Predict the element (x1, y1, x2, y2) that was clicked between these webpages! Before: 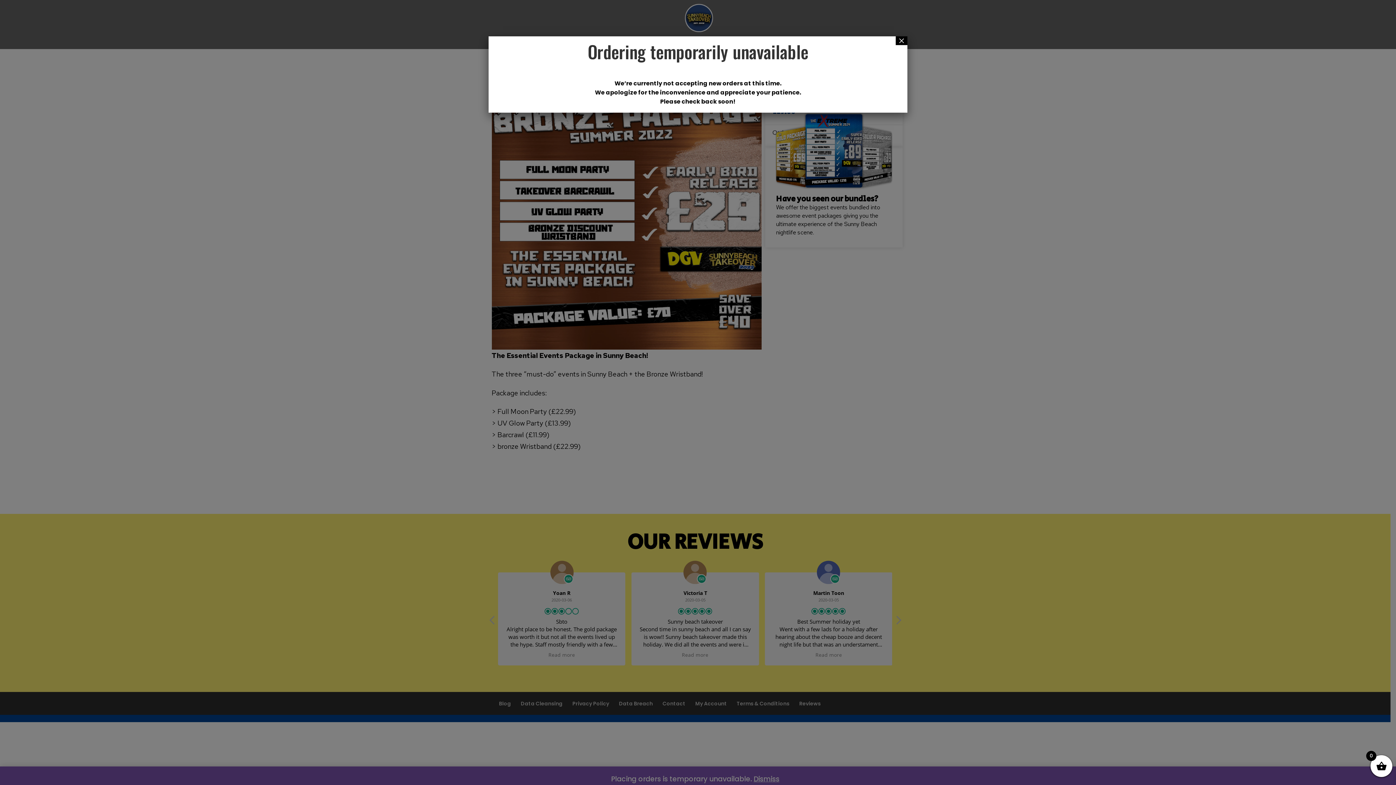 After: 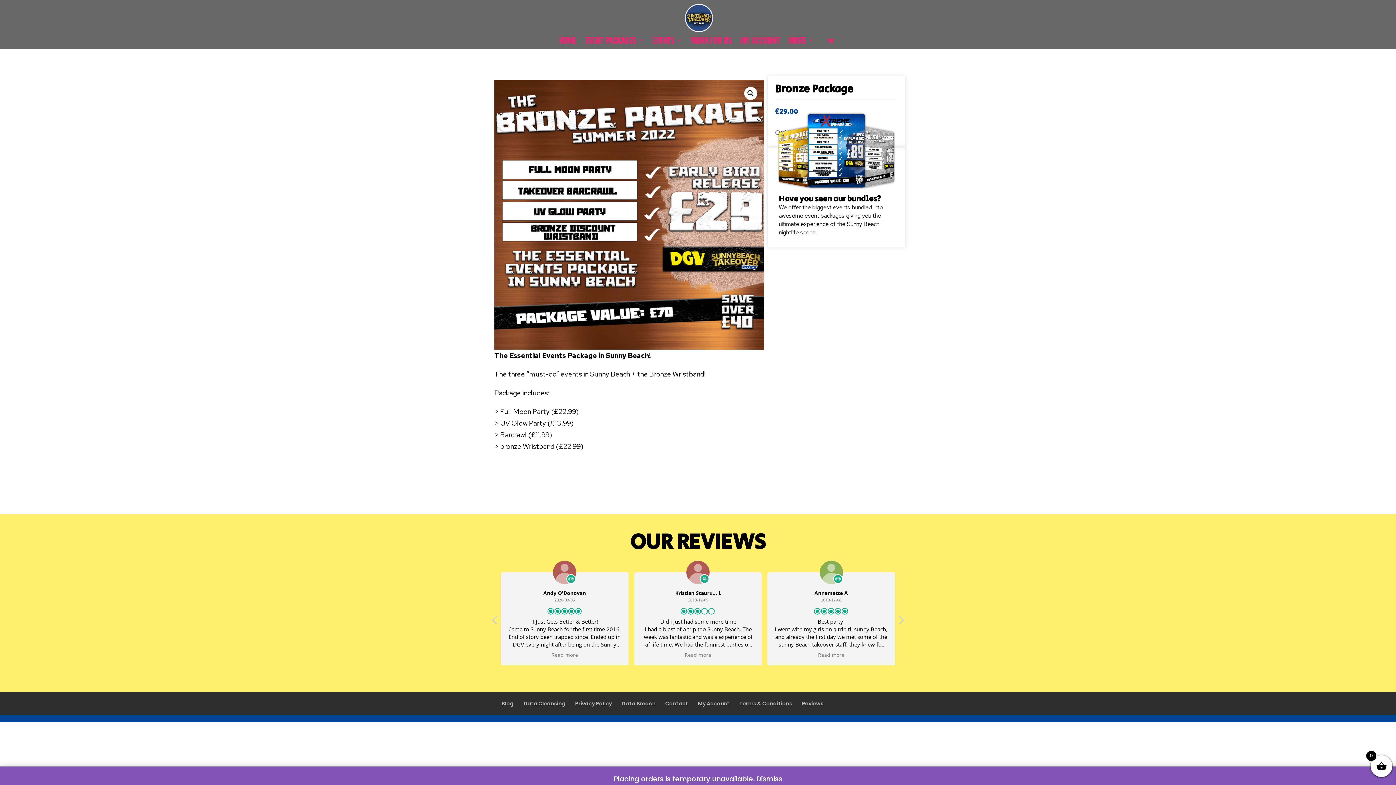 Action: bbox: (896, 36, 907, 45) label: Close